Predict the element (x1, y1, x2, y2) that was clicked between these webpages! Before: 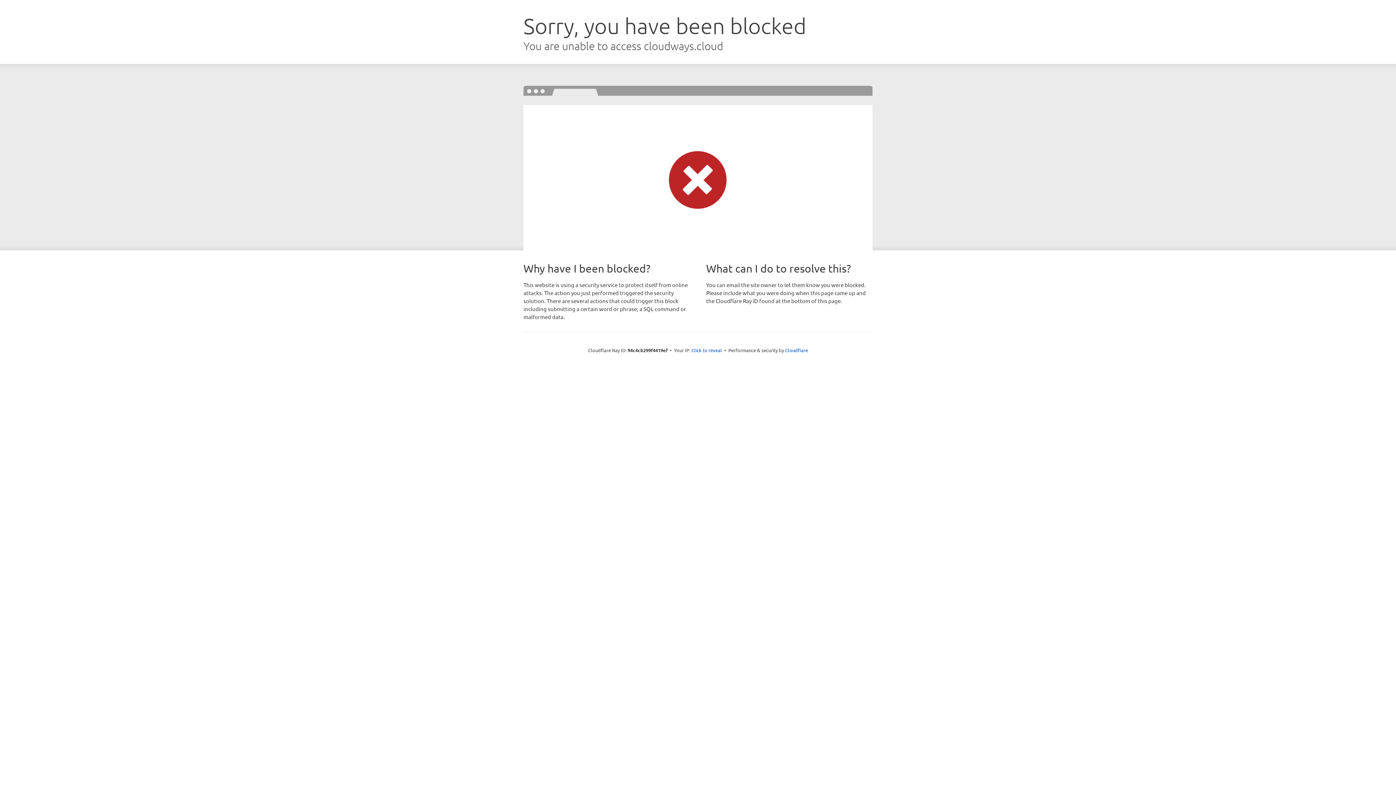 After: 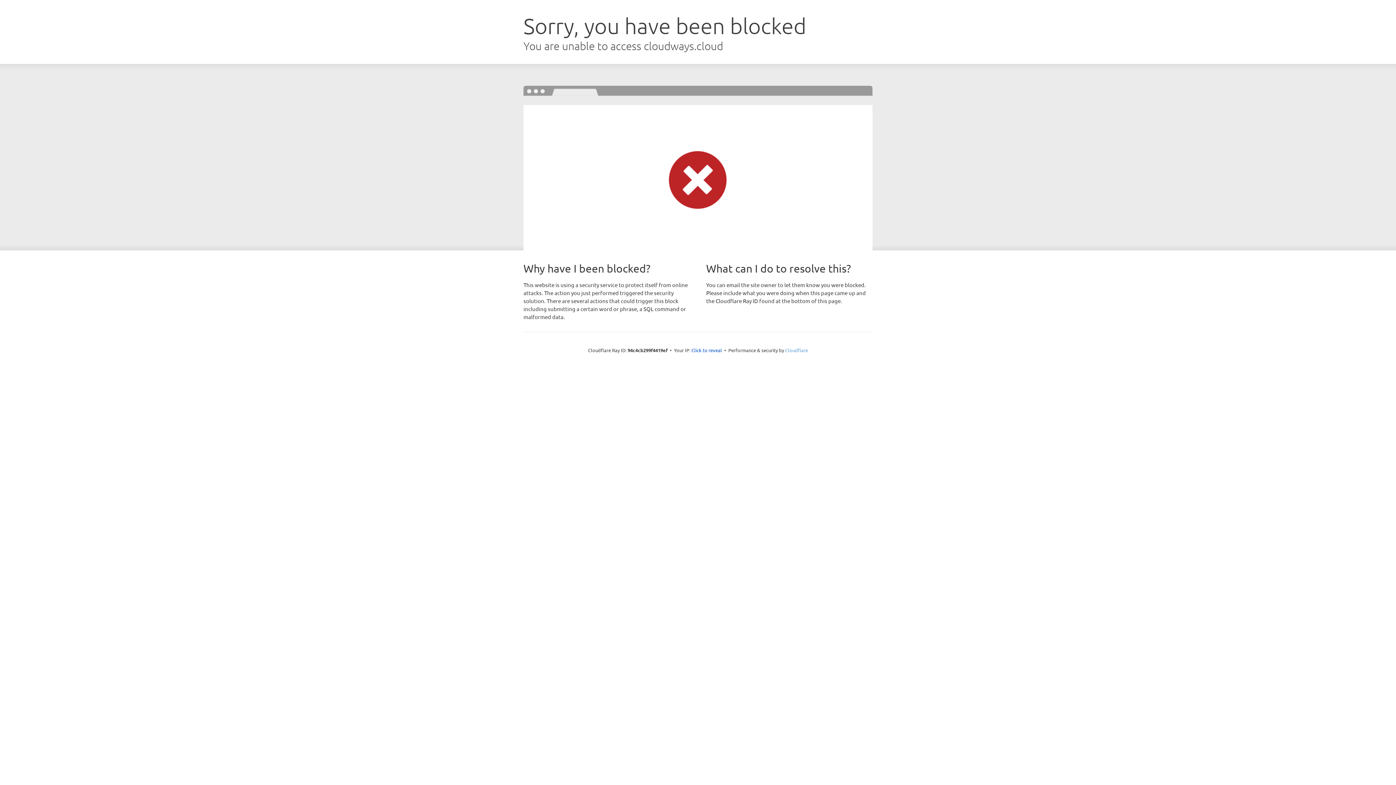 Action: bbox: (785, 347, 808, 353) label: Cloudflare